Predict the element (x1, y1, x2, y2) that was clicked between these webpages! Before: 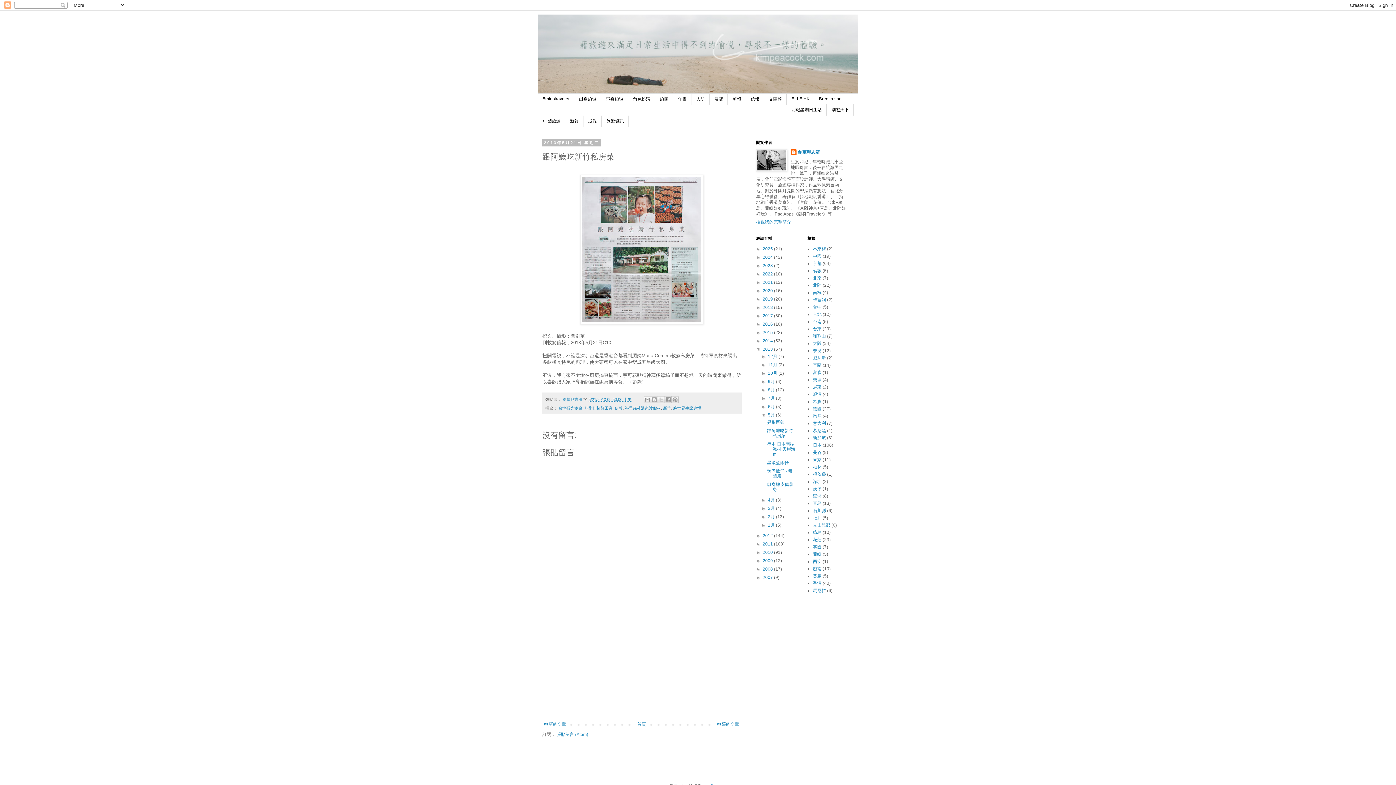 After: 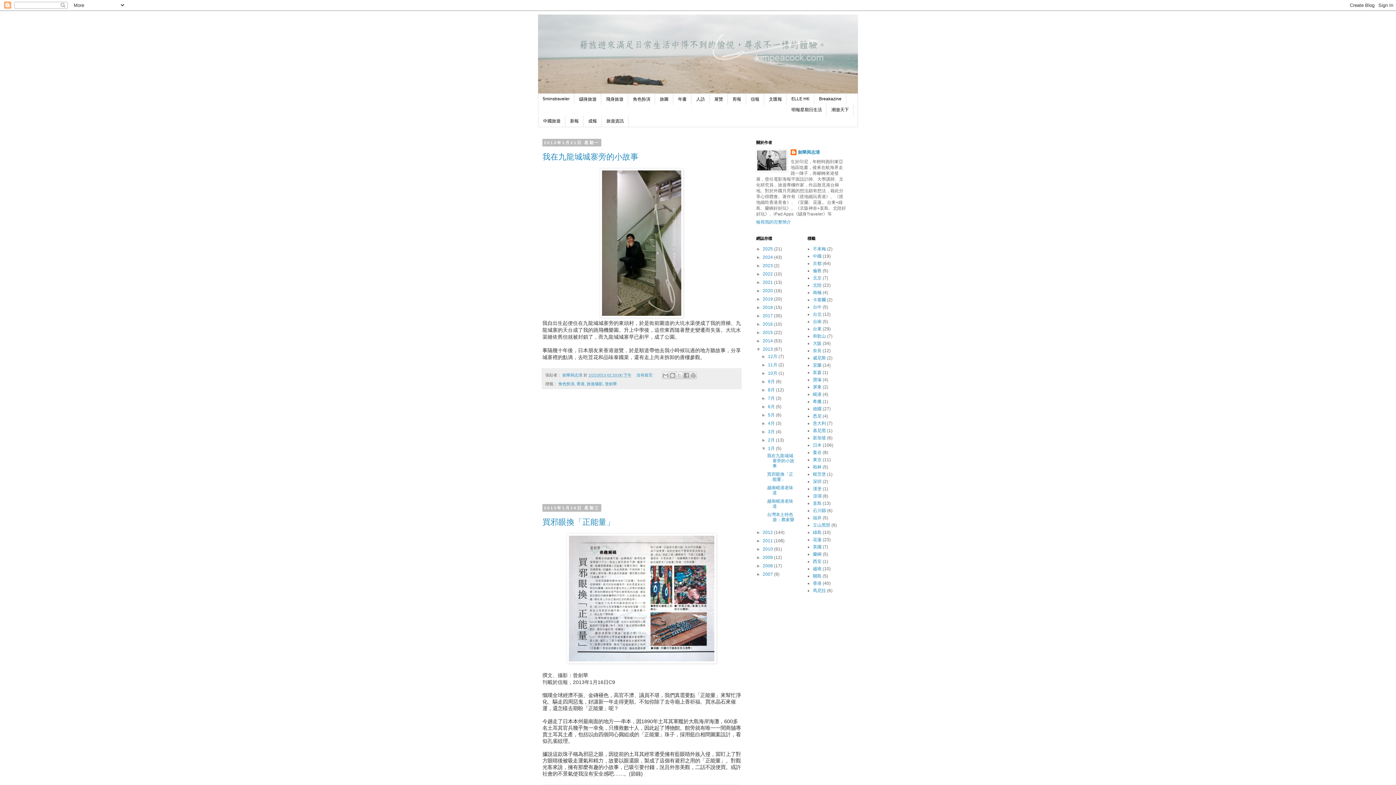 Action: label: 1月  bbox: (768, 522, 776, 528)